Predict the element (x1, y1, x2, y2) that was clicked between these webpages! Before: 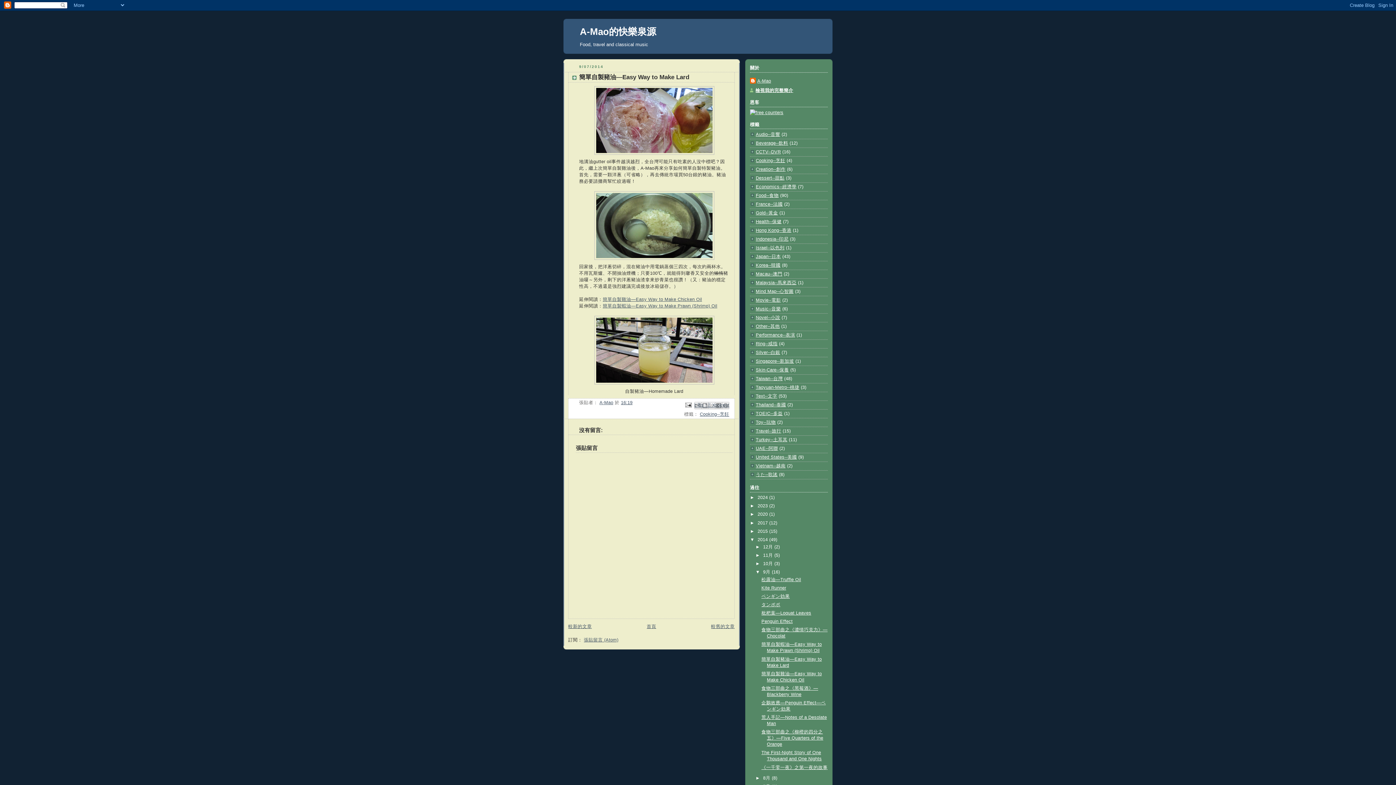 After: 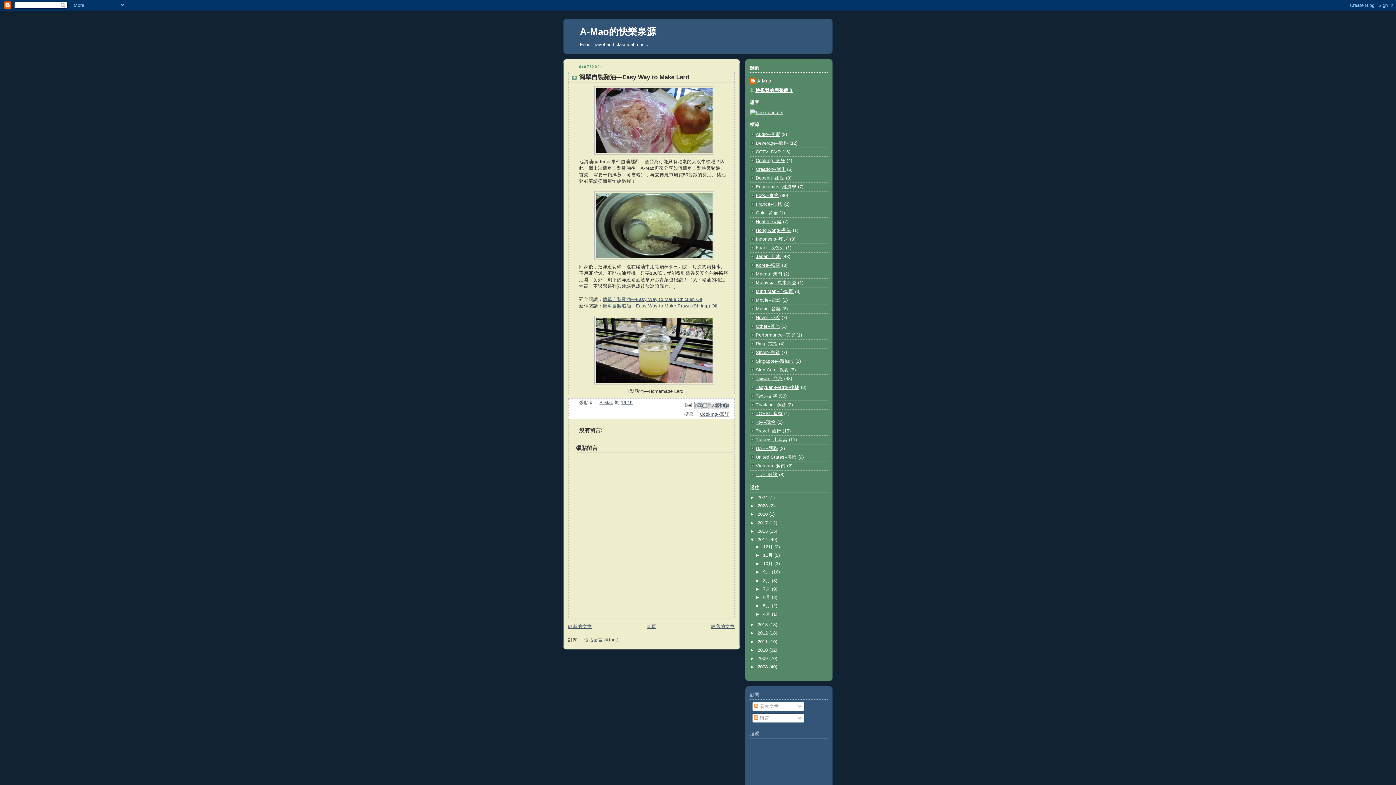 Action: label: ▼   bbox: (755, 569, 763, 575)